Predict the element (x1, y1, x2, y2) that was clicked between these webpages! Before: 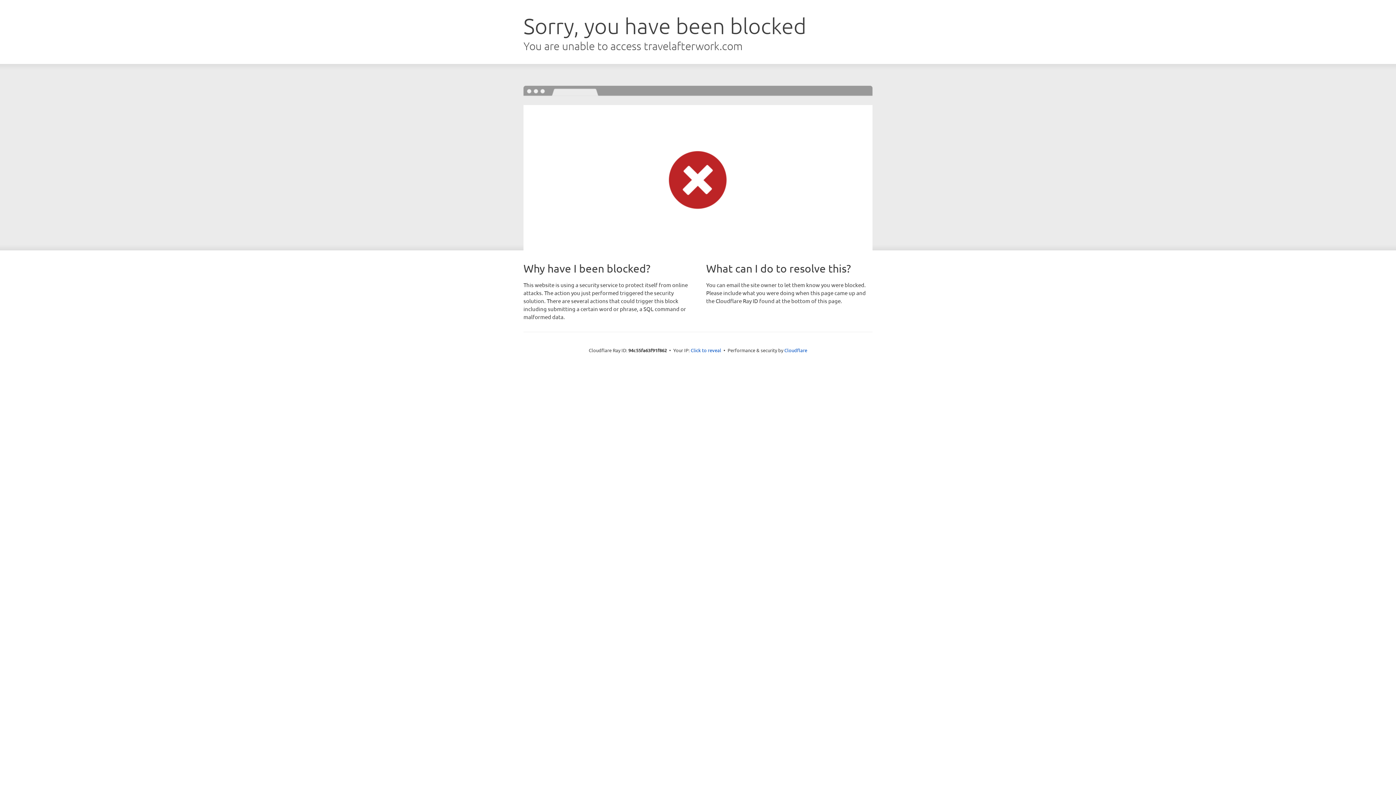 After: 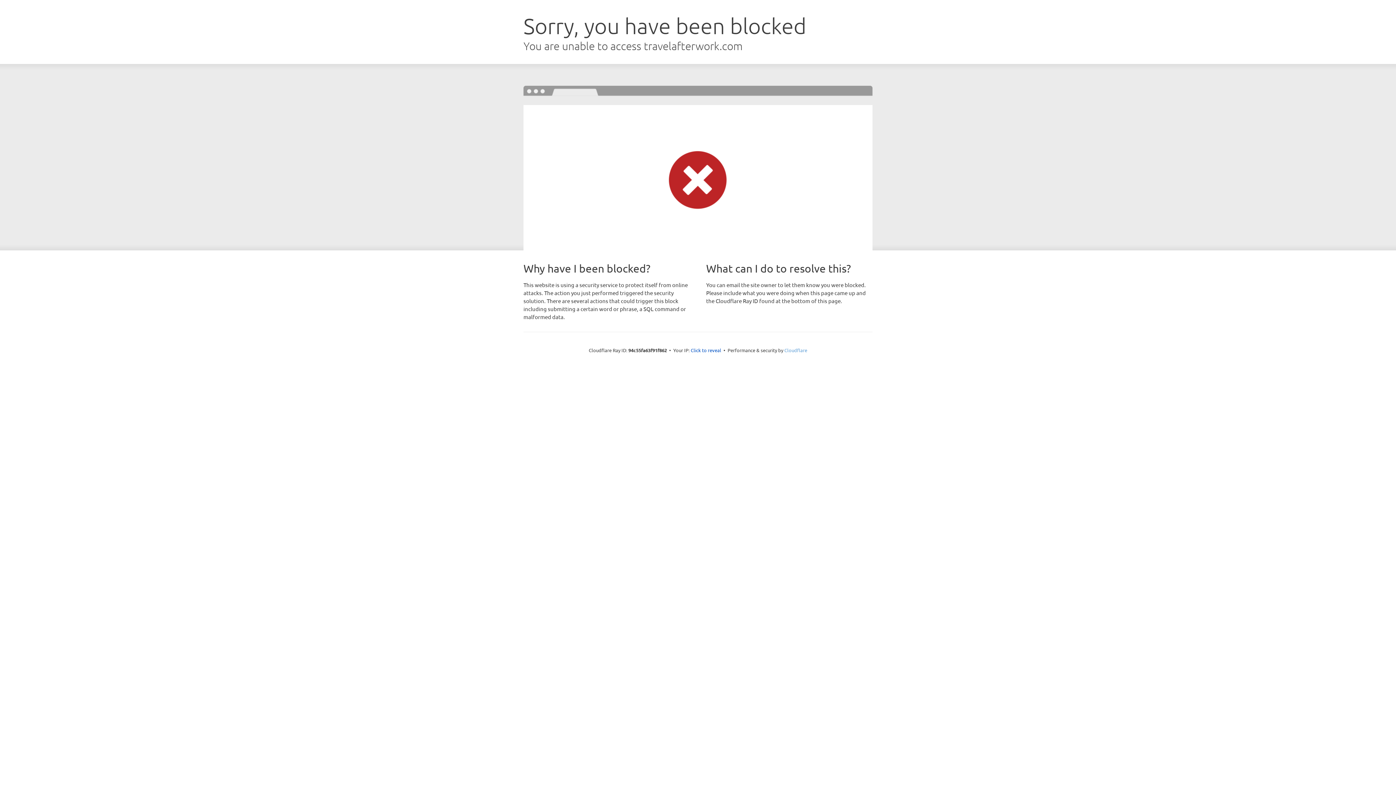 Action: bbox: (784, 347, 807, 353) label: Cloudflare